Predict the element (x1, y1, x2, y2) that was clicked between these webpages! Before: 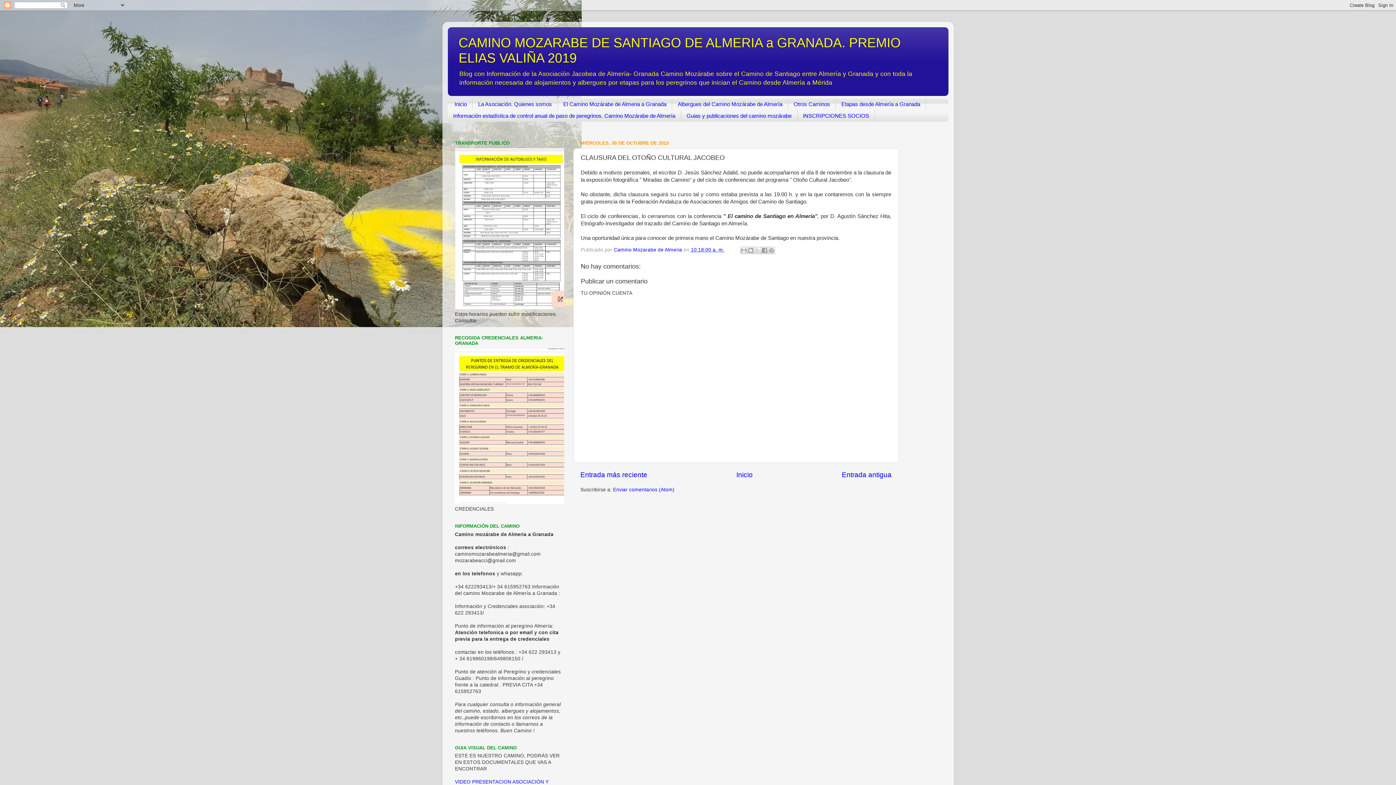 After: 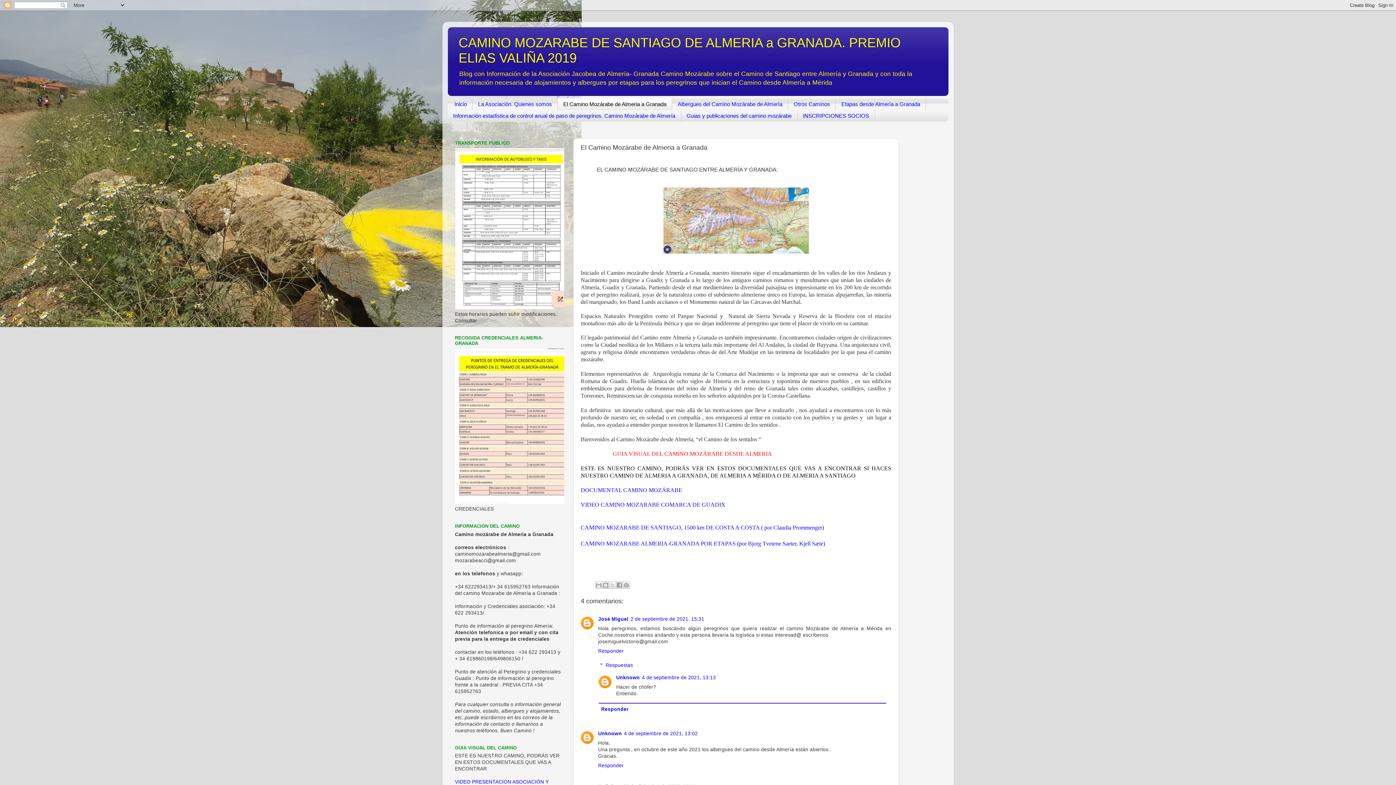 Action: bbox: (557, 98, 672, 110) label: El Camino Mozárabe de Almeria a Granada